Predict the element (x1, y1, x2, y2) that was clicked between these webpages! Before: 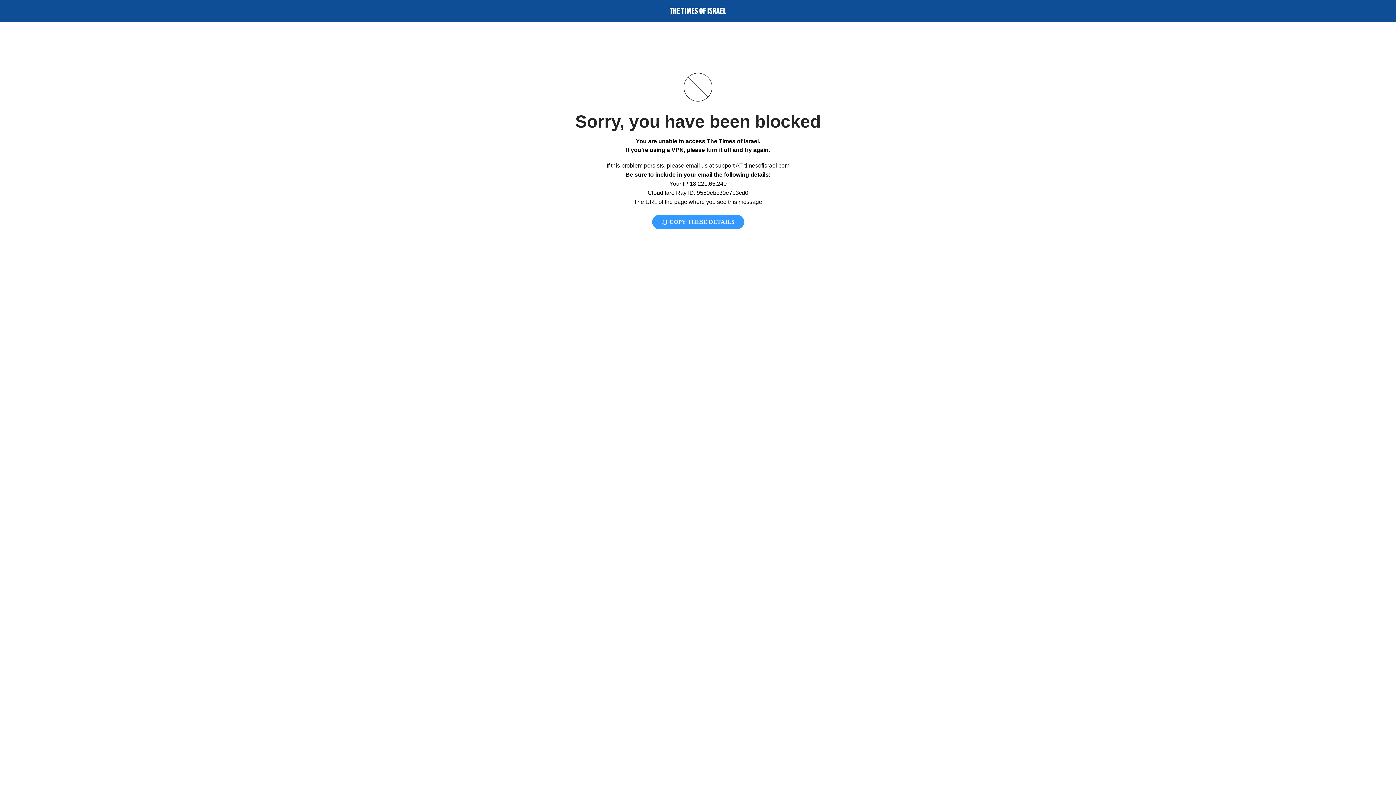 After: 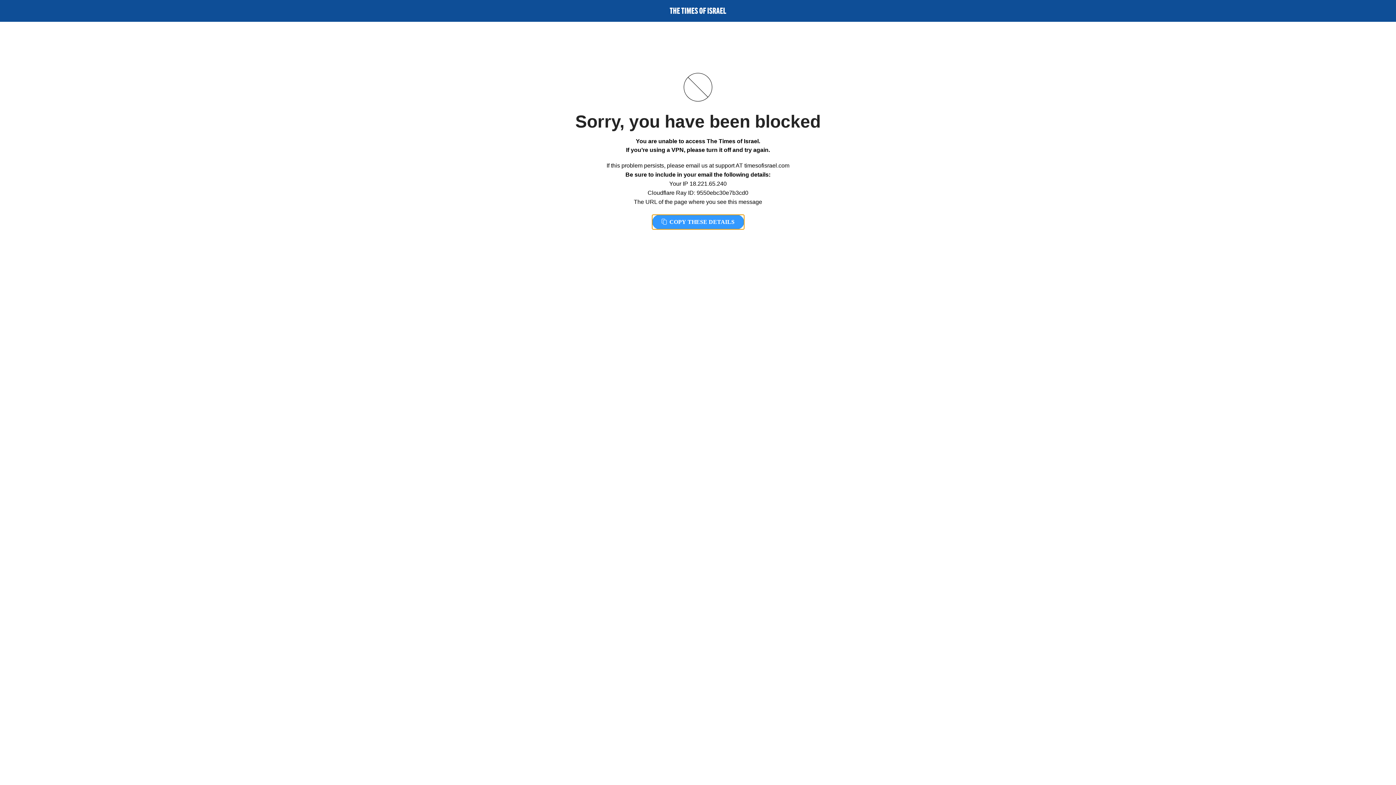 Action: bbox: (652, 214, 744, 229) label:  COPY THESE DETAILS